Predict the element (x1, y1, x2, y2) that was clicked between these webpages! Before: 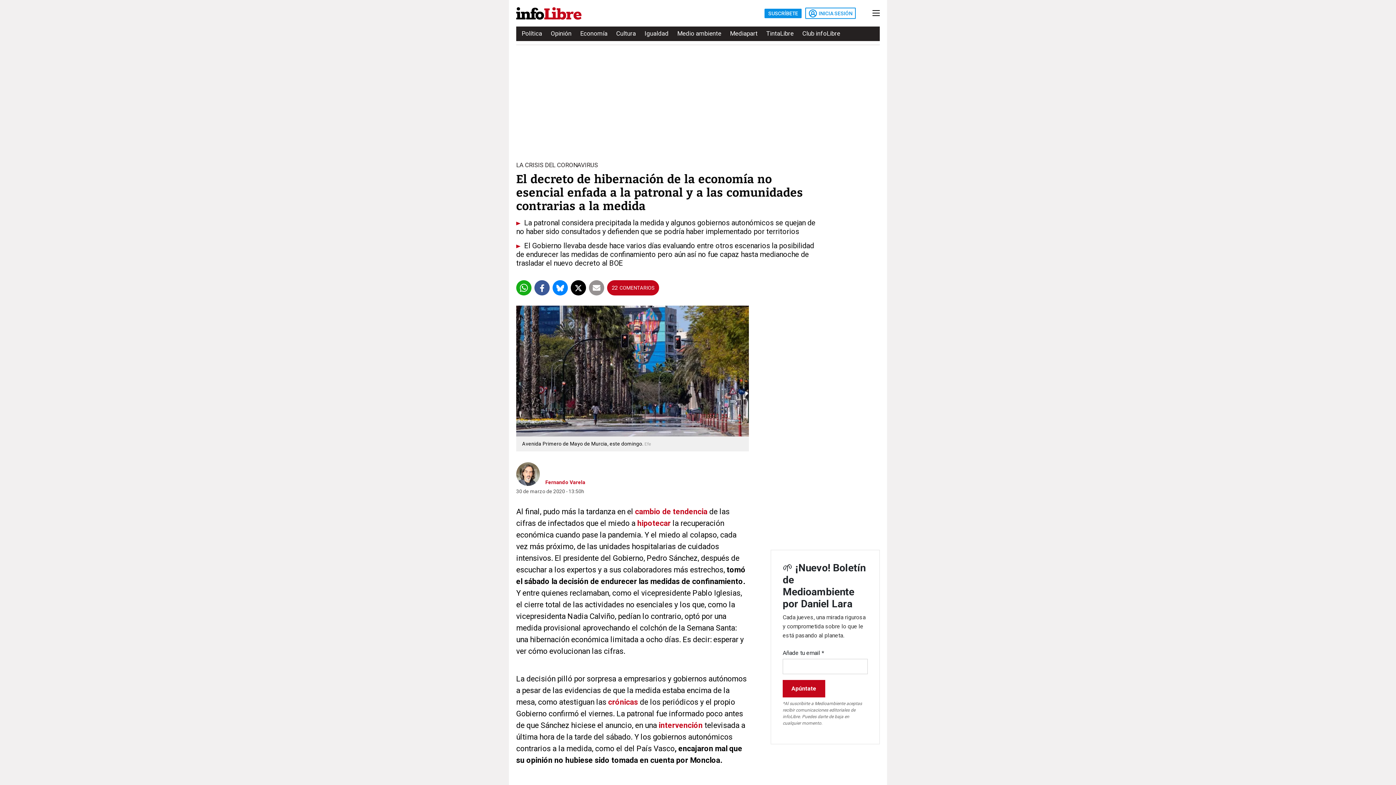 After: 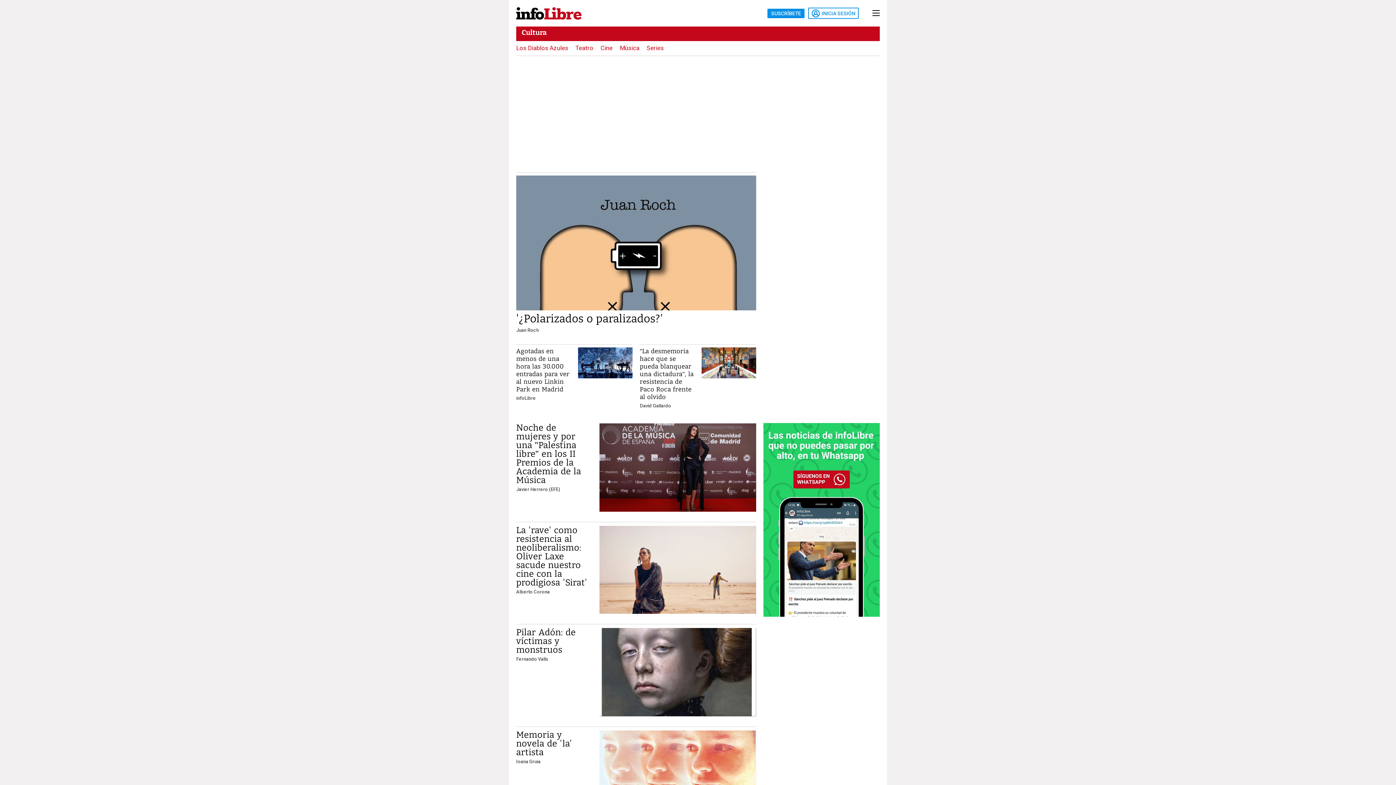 Action: bbox: (616, 27, 636, 40) label: Cultura